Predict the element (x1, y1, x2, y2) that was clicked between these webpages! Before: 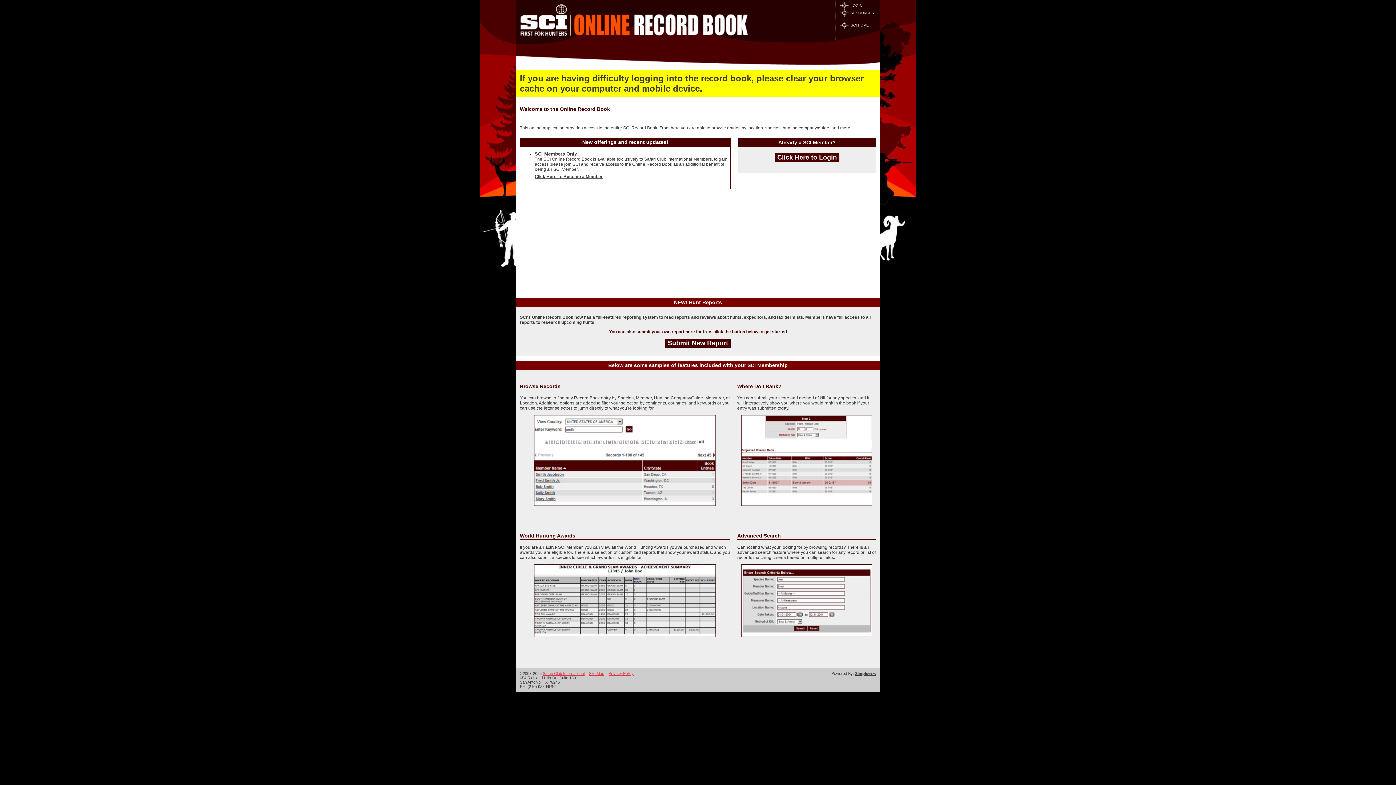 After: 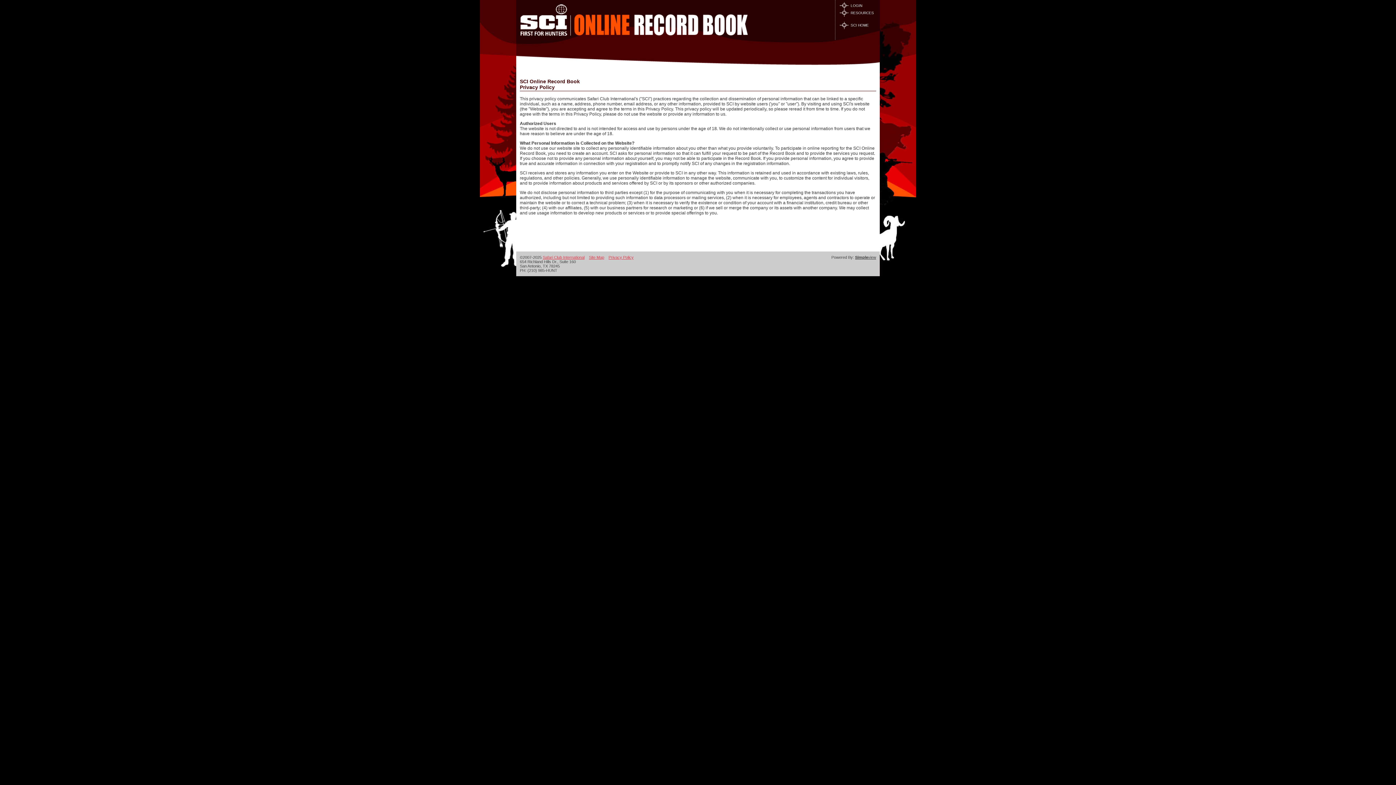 Action: label: Privacy Policy bbox: (608, 671, 633, 676)